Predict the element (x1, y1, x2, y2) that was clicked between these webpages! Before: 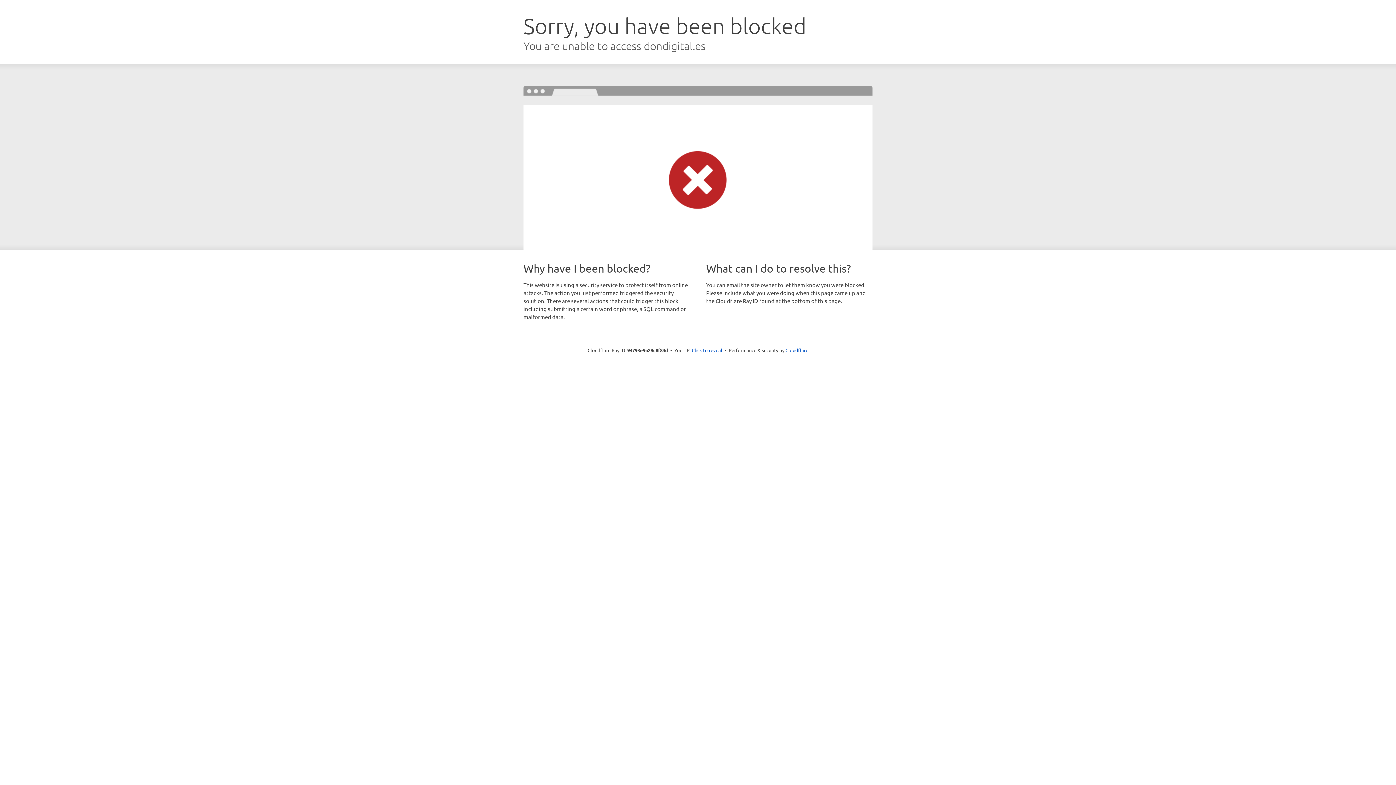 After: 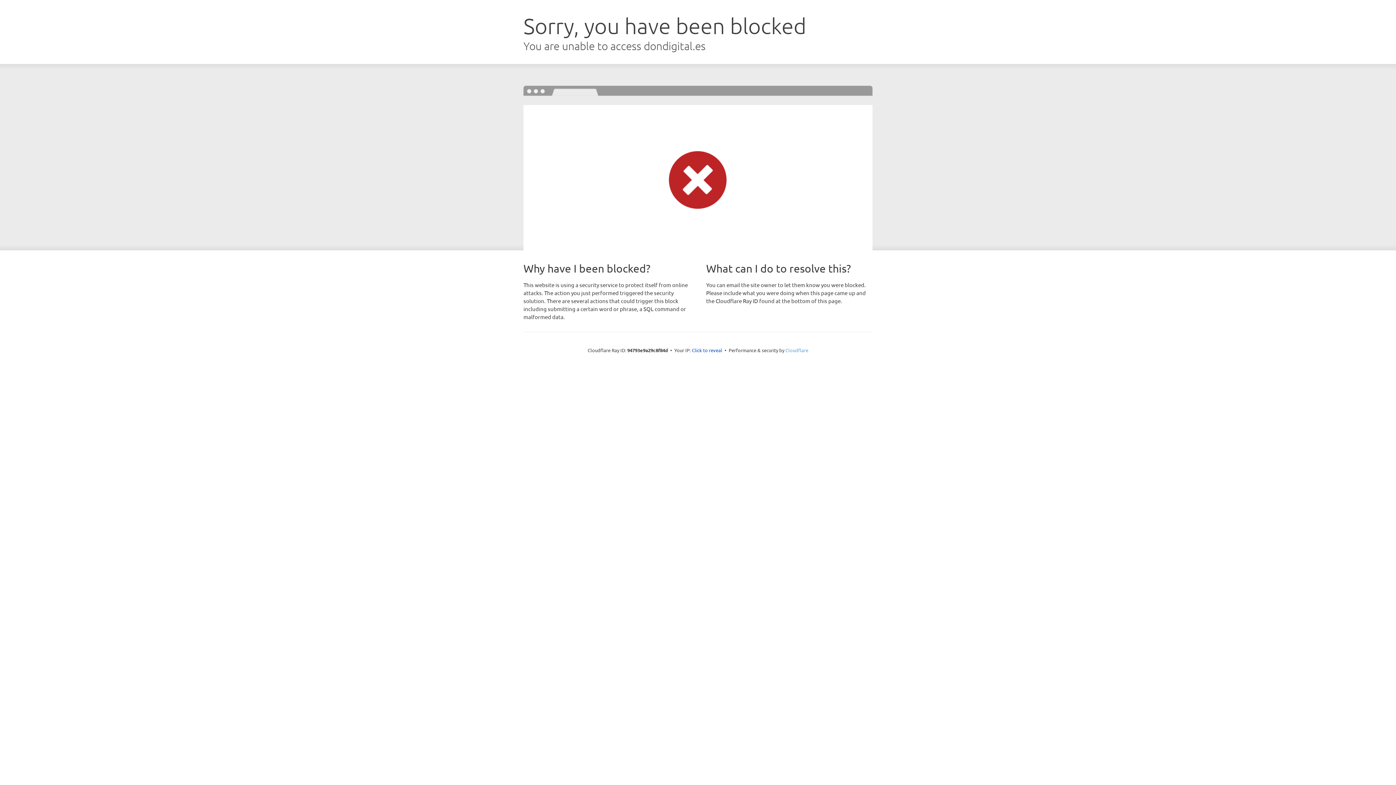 Action: bbox: (785, 347, 808, 353) label: Cloudflare